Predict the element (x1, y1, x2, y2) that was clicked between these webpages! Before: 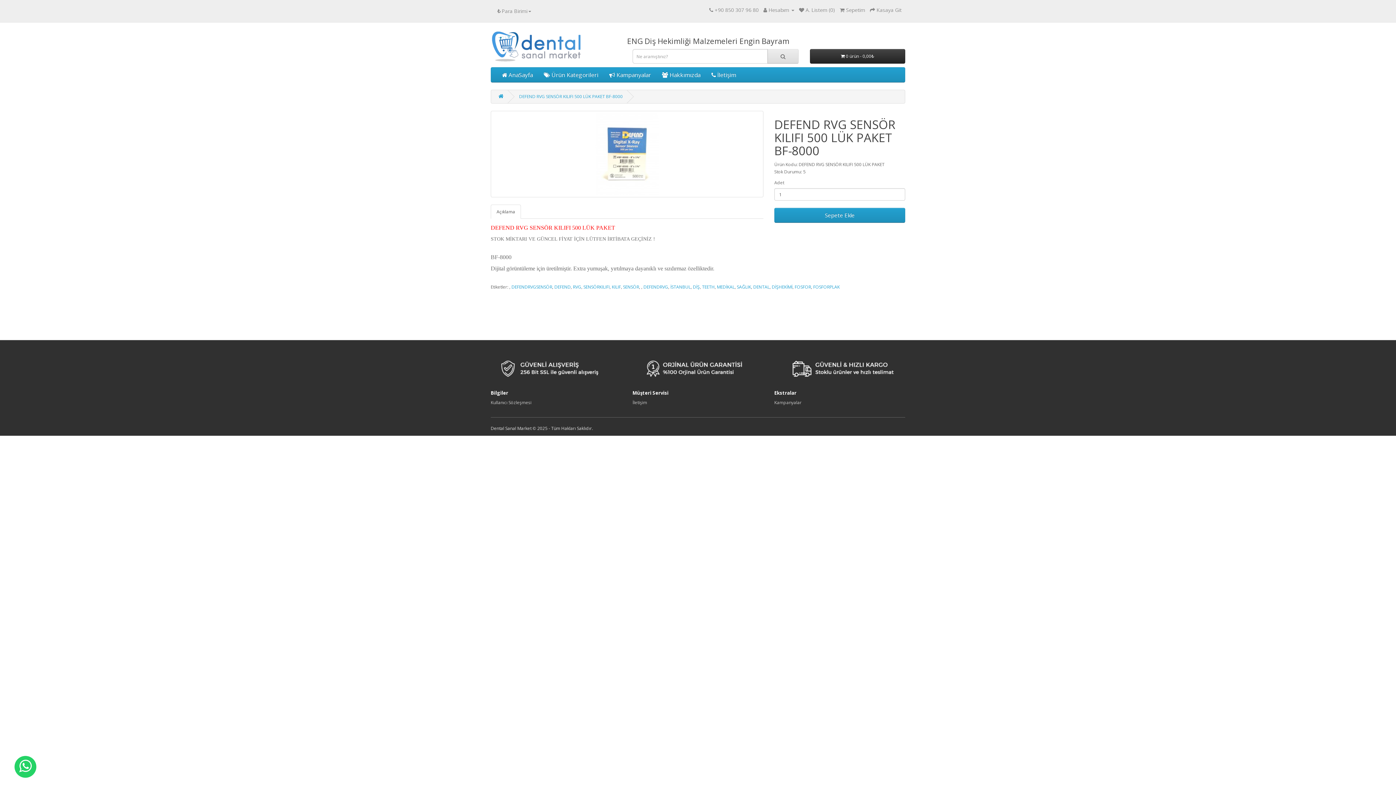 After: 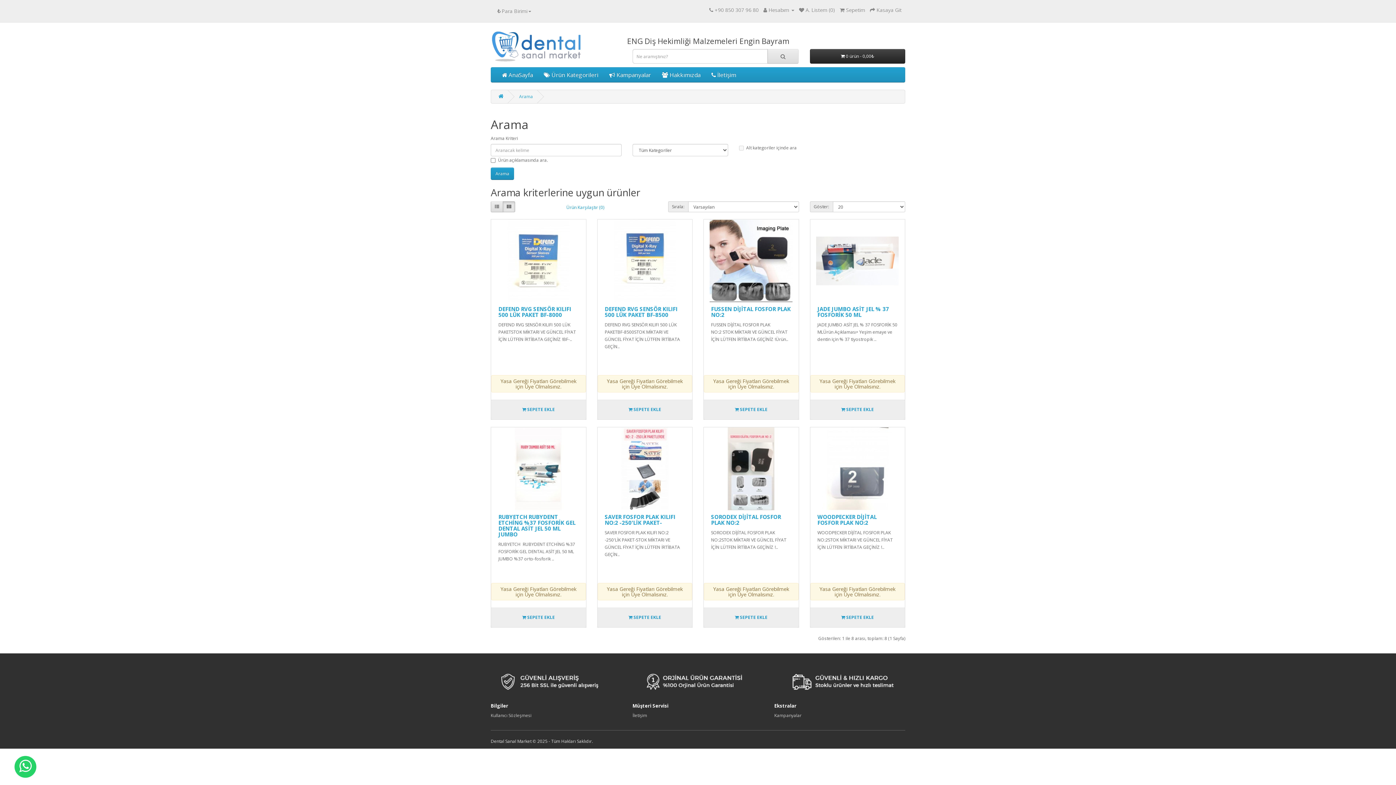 Action: label: FOSFOR bbox: (794, 284, 811, 290)